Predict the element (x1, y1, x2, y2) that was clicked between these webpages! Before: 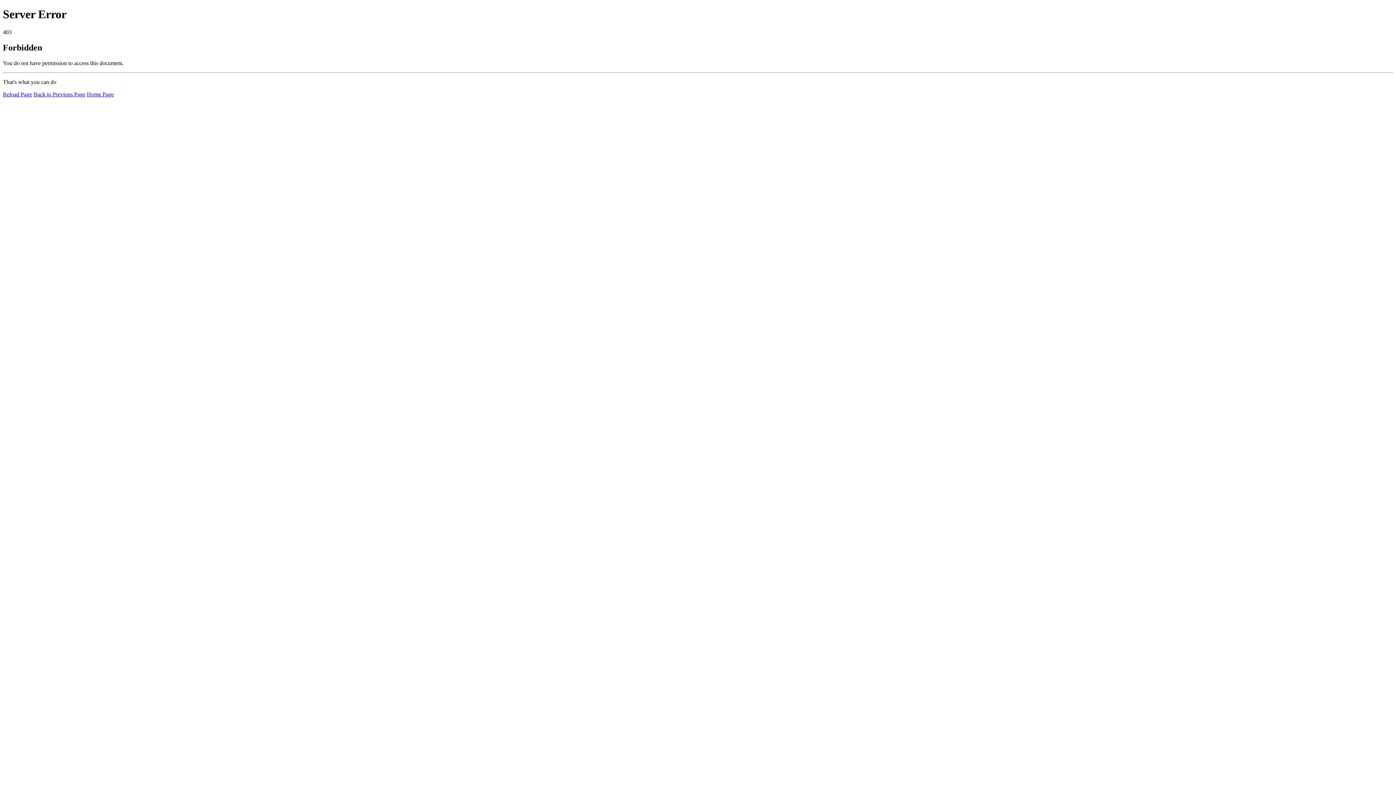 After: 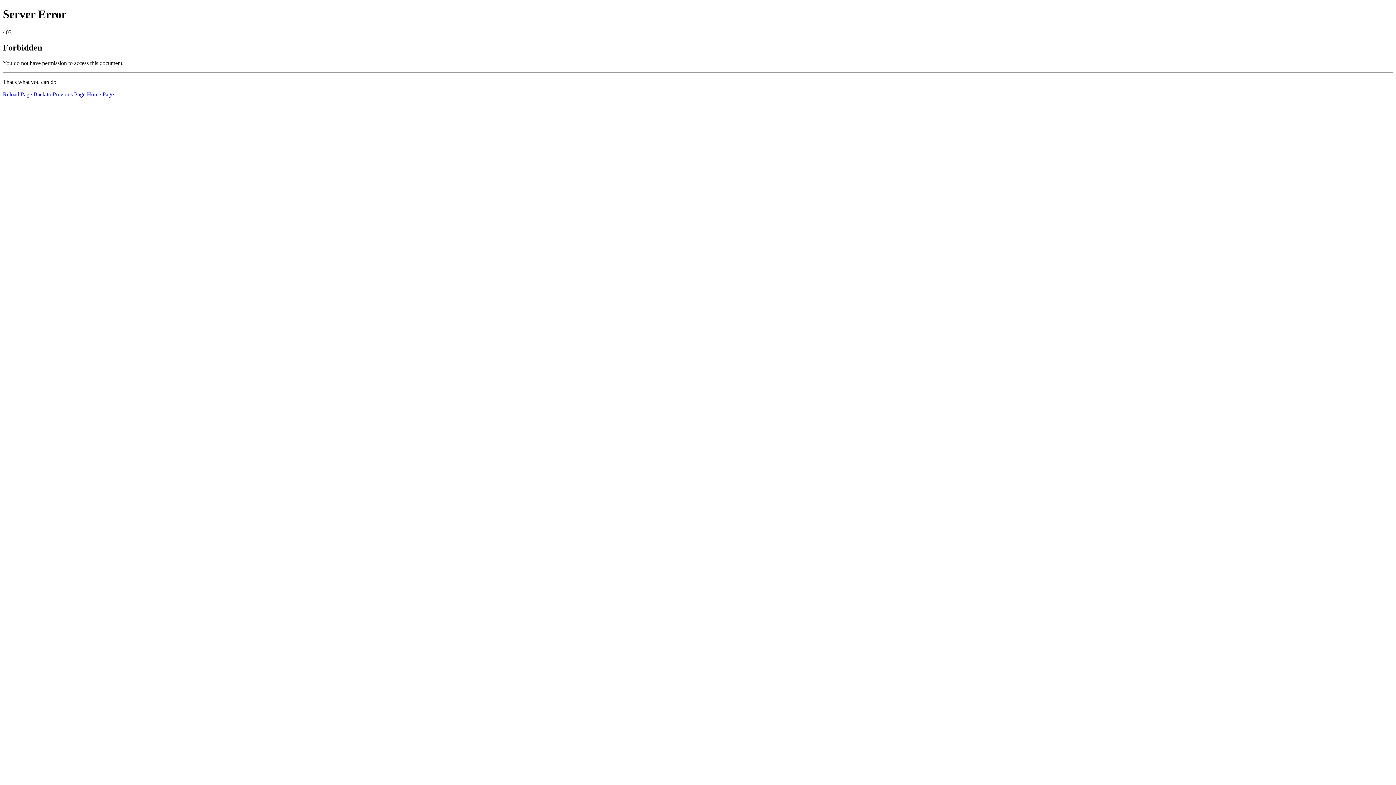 Action: bbox: (2, 91, 32, 97) label: Reload Page